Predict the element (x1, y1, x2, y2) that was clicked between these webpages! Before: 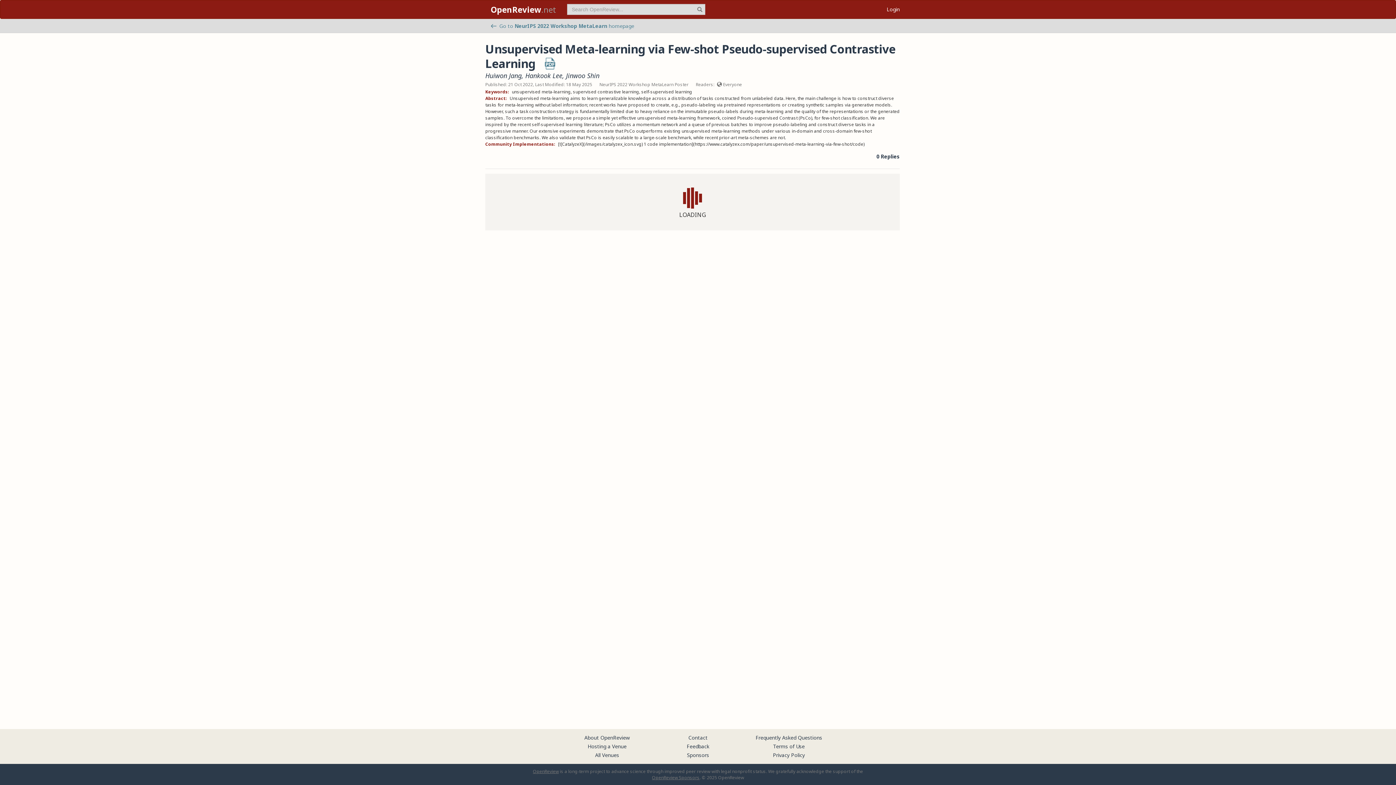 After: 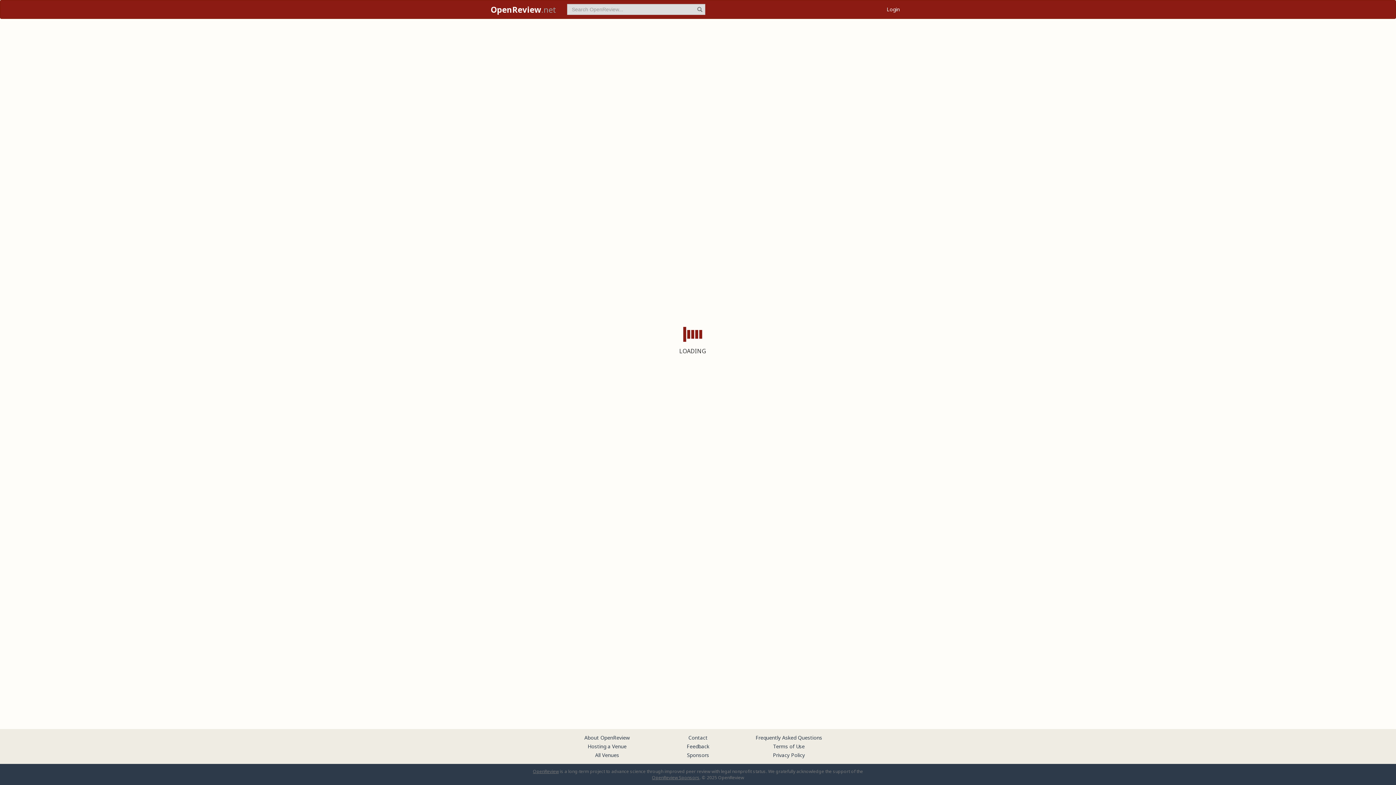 Action: bbox: (490, 22, 634, 29) label: Go to NeurIPS 2022 Workshop MetaLearn homepage